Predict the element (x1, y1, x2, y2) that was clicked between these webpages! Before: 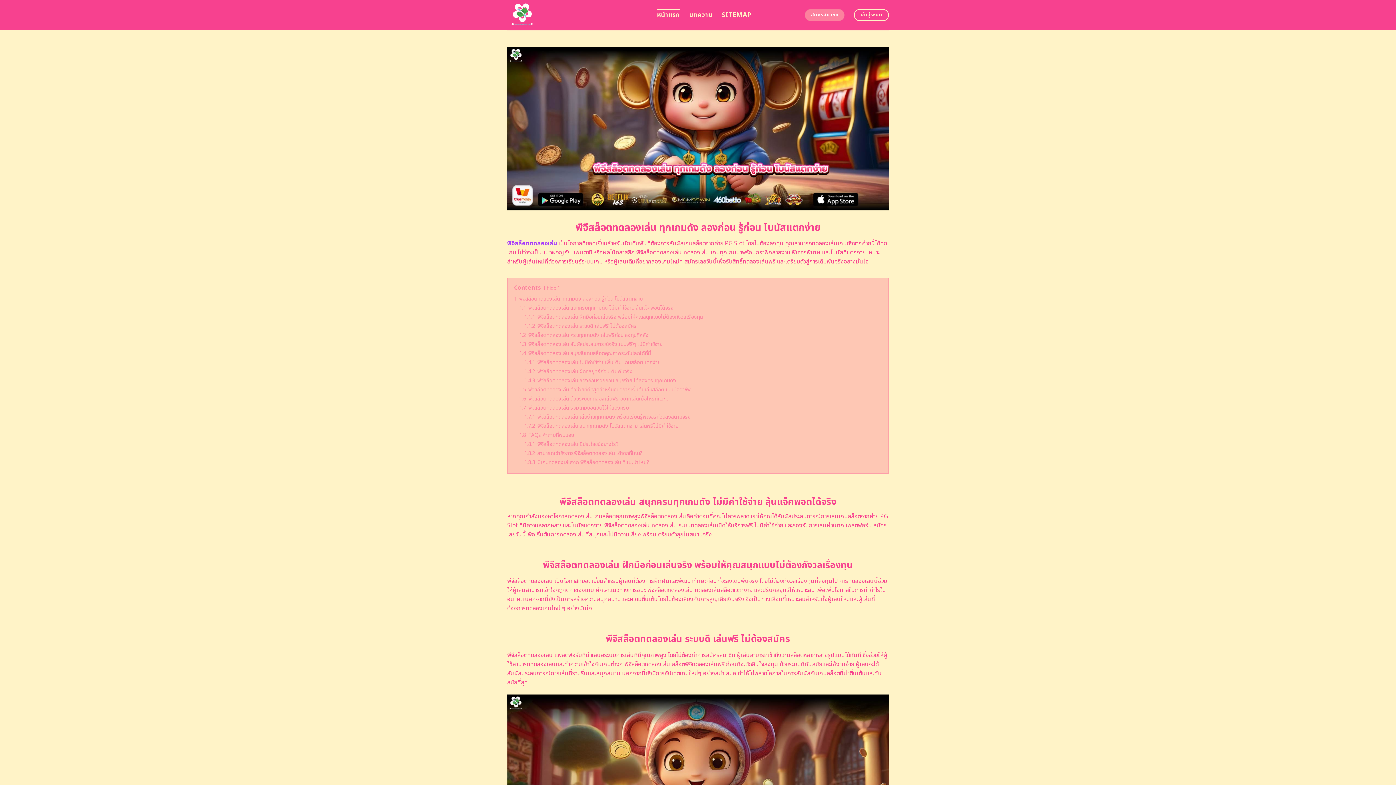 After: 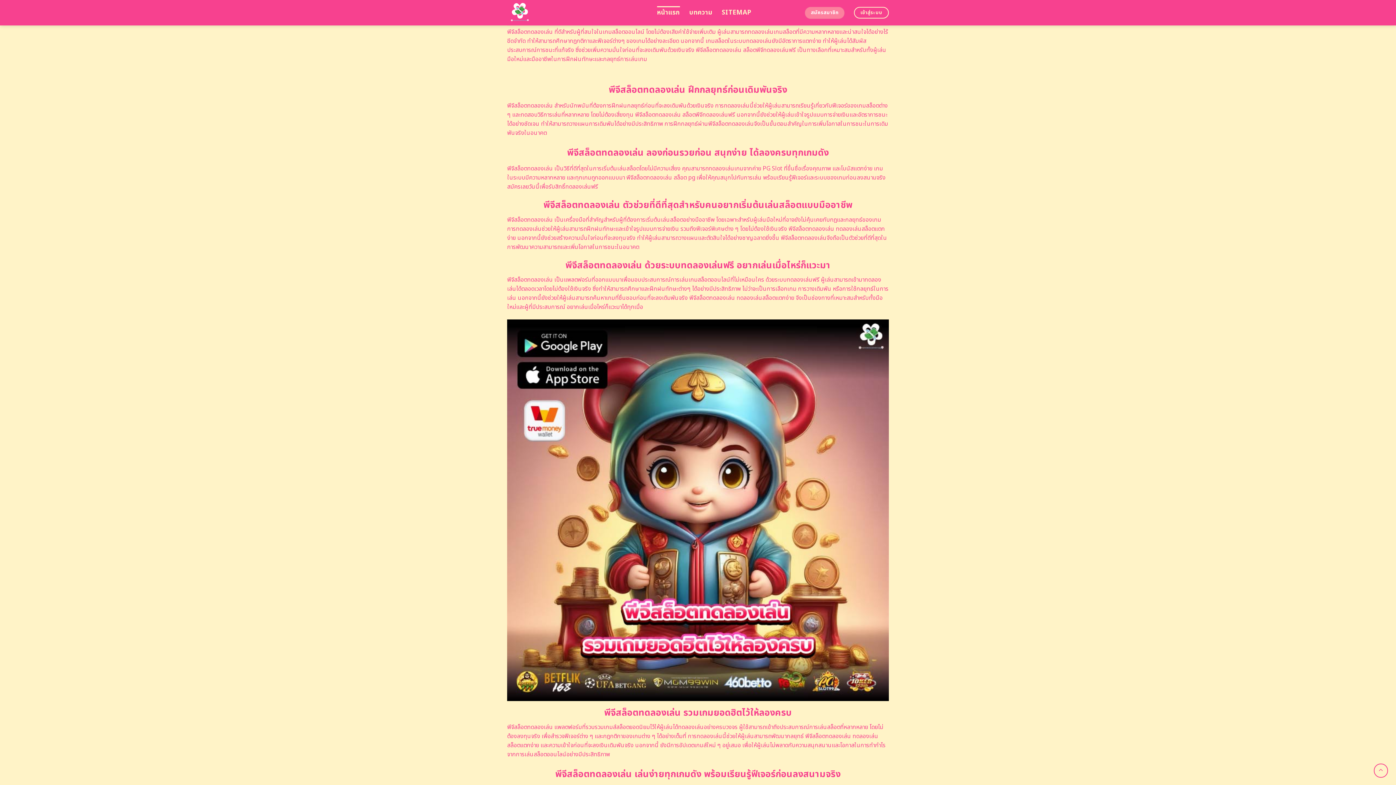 Action: bbox: (524, 358, 660, 366) label: 1.4.1 พีจีสล็อตทดลองเล่น ไม่มีค่าใช้จ่ายเพิ่มเติม เกมสล็อตแตกง่าย